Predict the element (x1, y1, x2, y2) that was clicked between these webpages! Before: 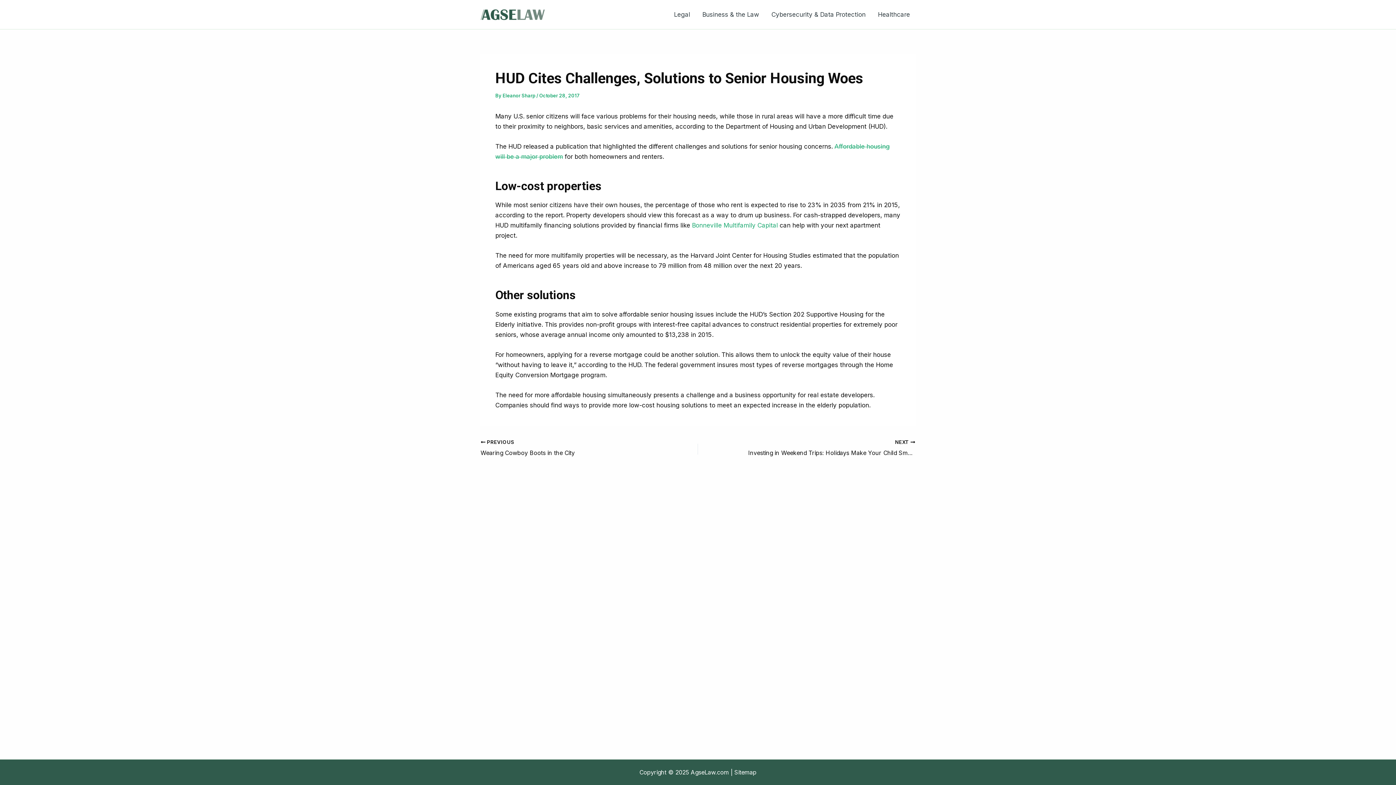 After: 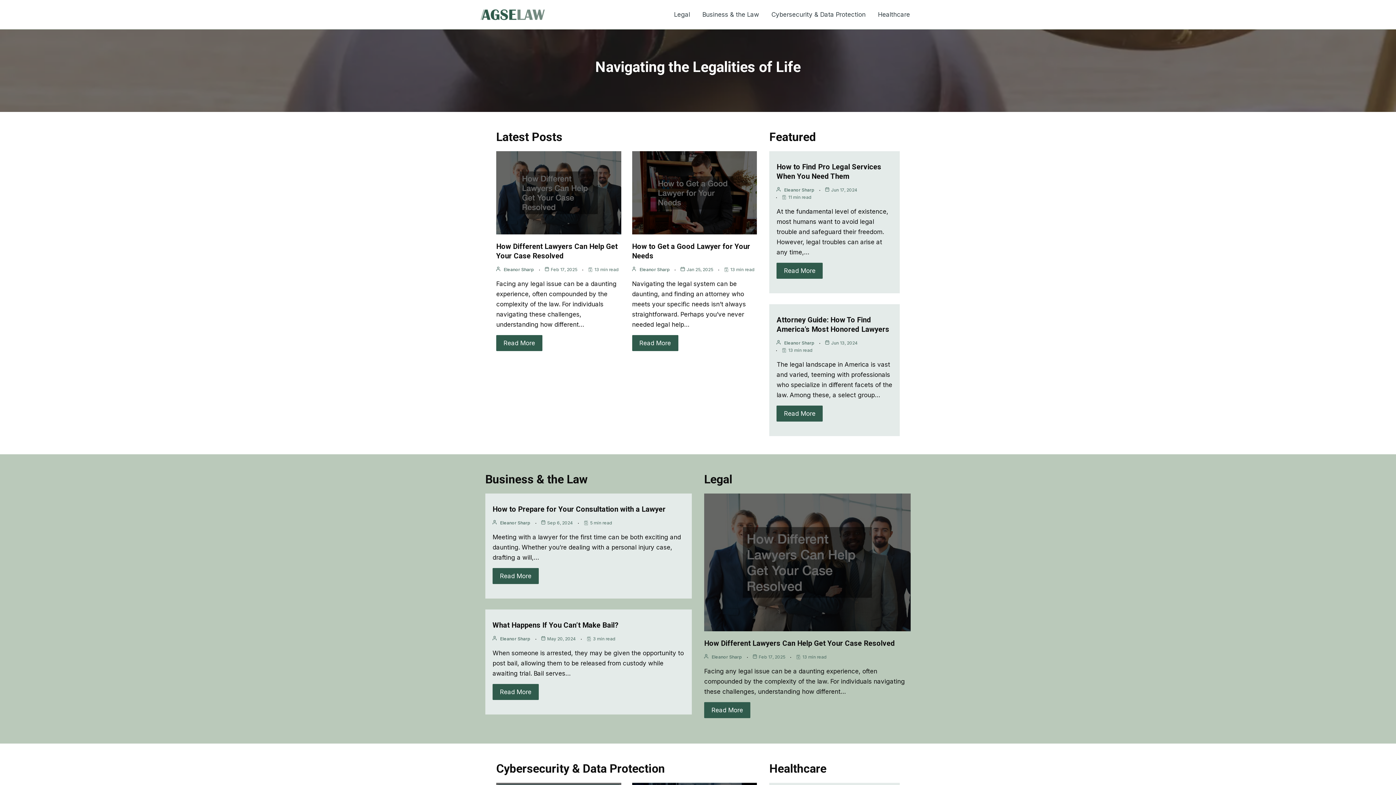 Action: bbox: (480, 10, 545, 17)